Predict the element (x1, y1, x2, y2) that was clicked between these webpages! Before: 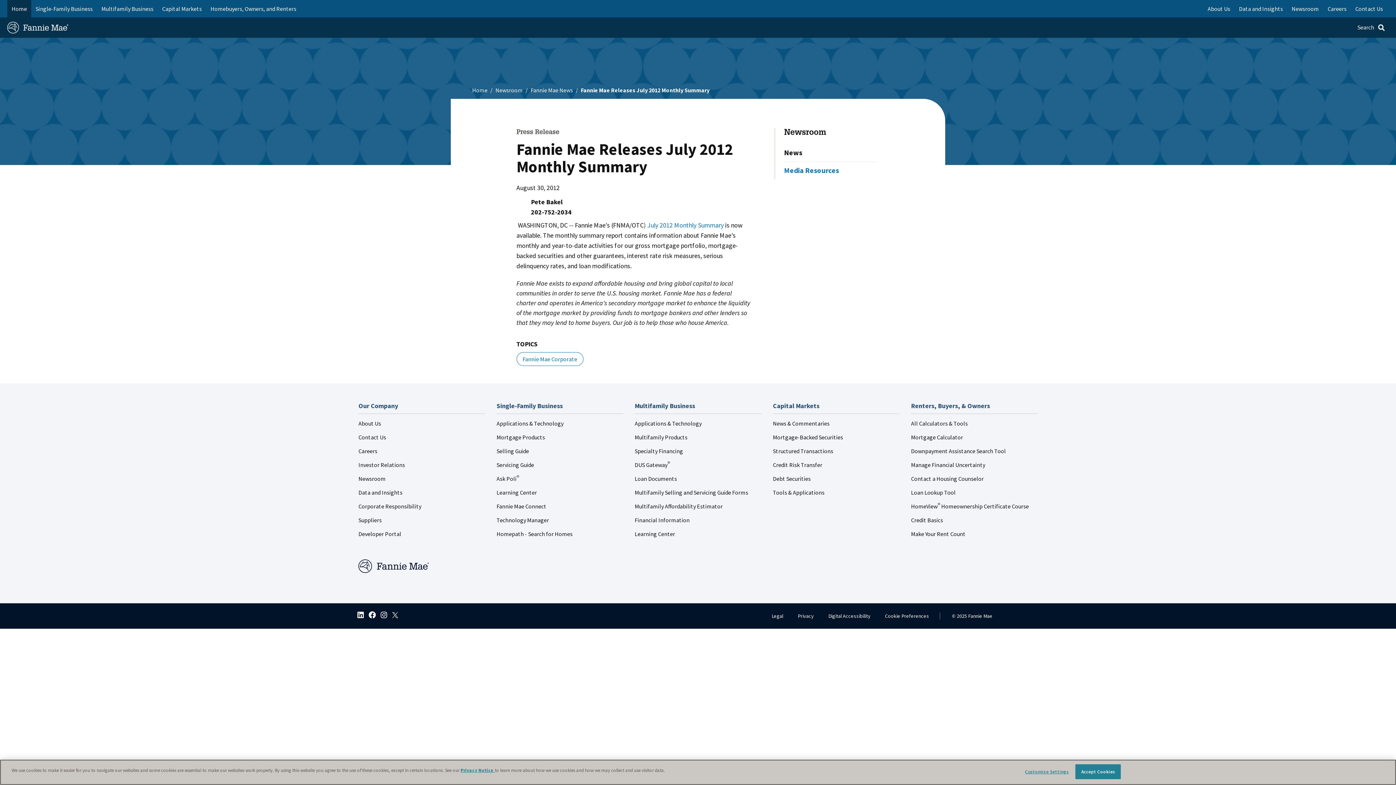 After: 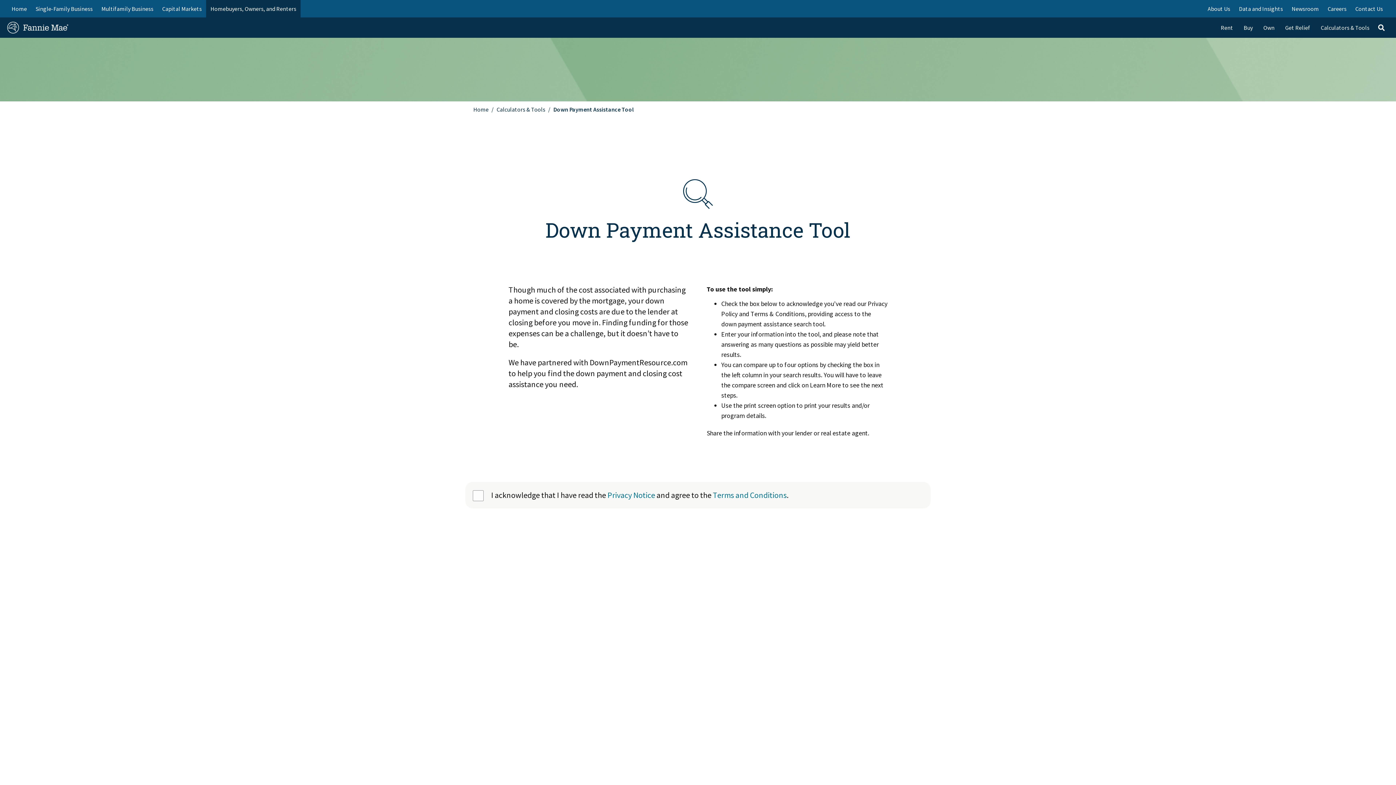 Action: label: Downpayment Assistance Search Tool bbox: (911, 447, 1006, 454)